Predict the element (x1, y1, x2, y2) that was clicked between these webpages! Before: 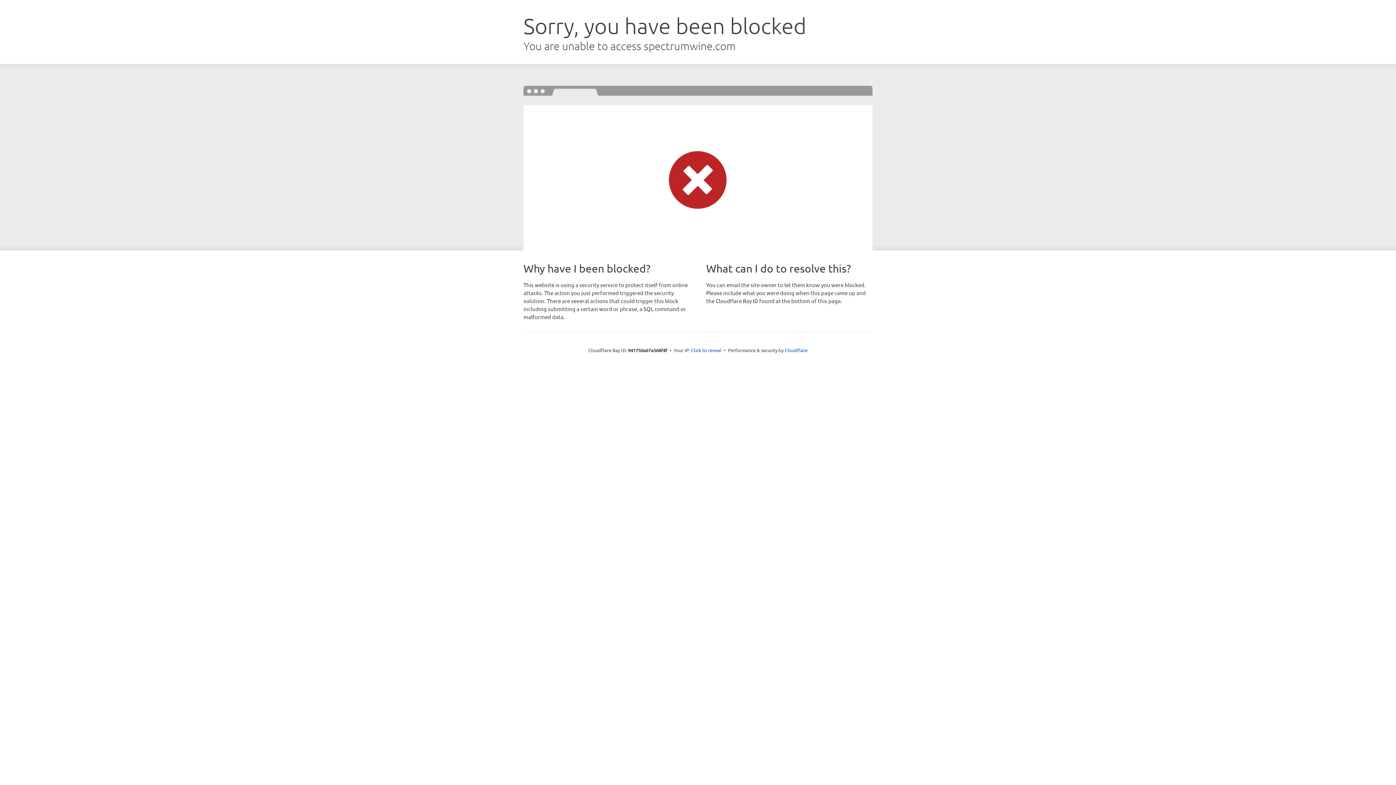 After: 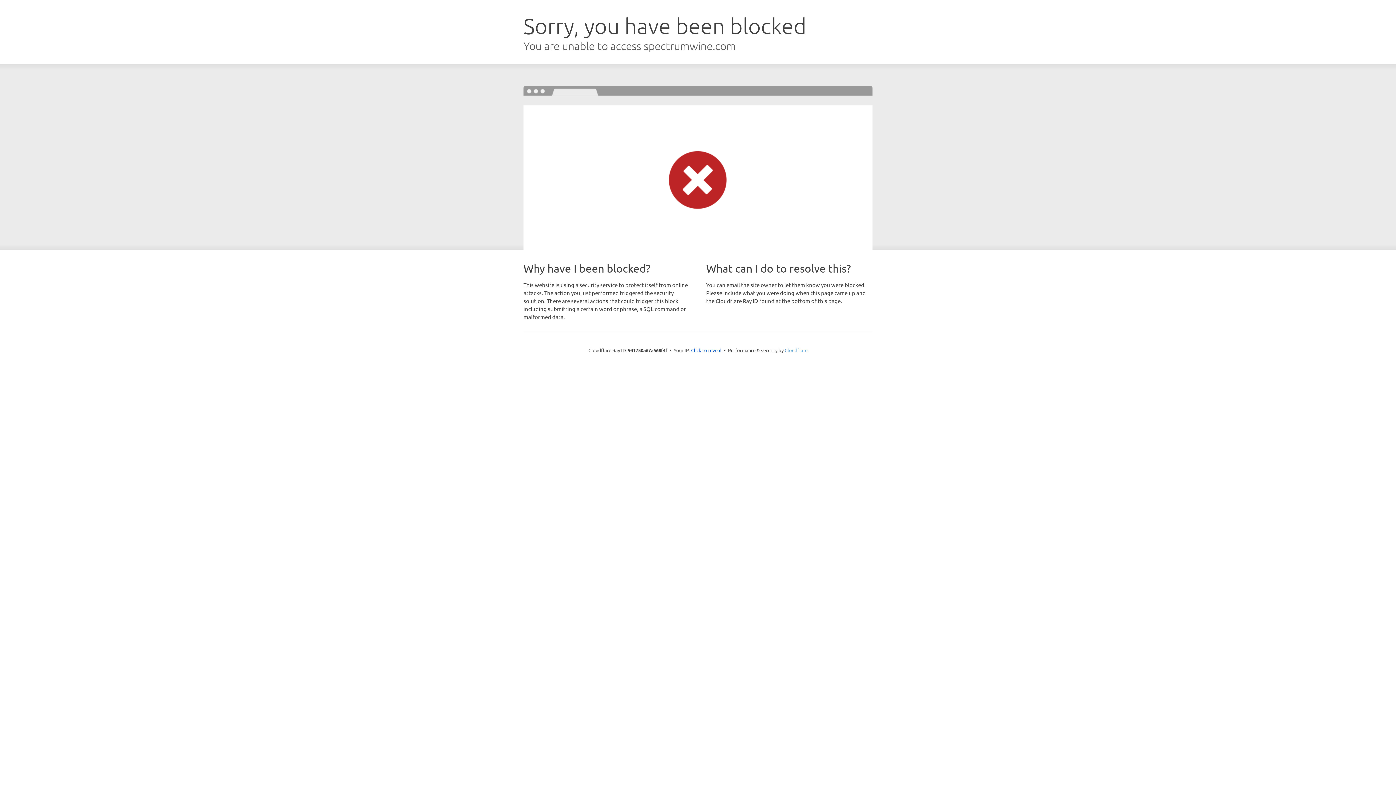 Action: label: Cloudflare bbox: (784, 347, 807, 353)